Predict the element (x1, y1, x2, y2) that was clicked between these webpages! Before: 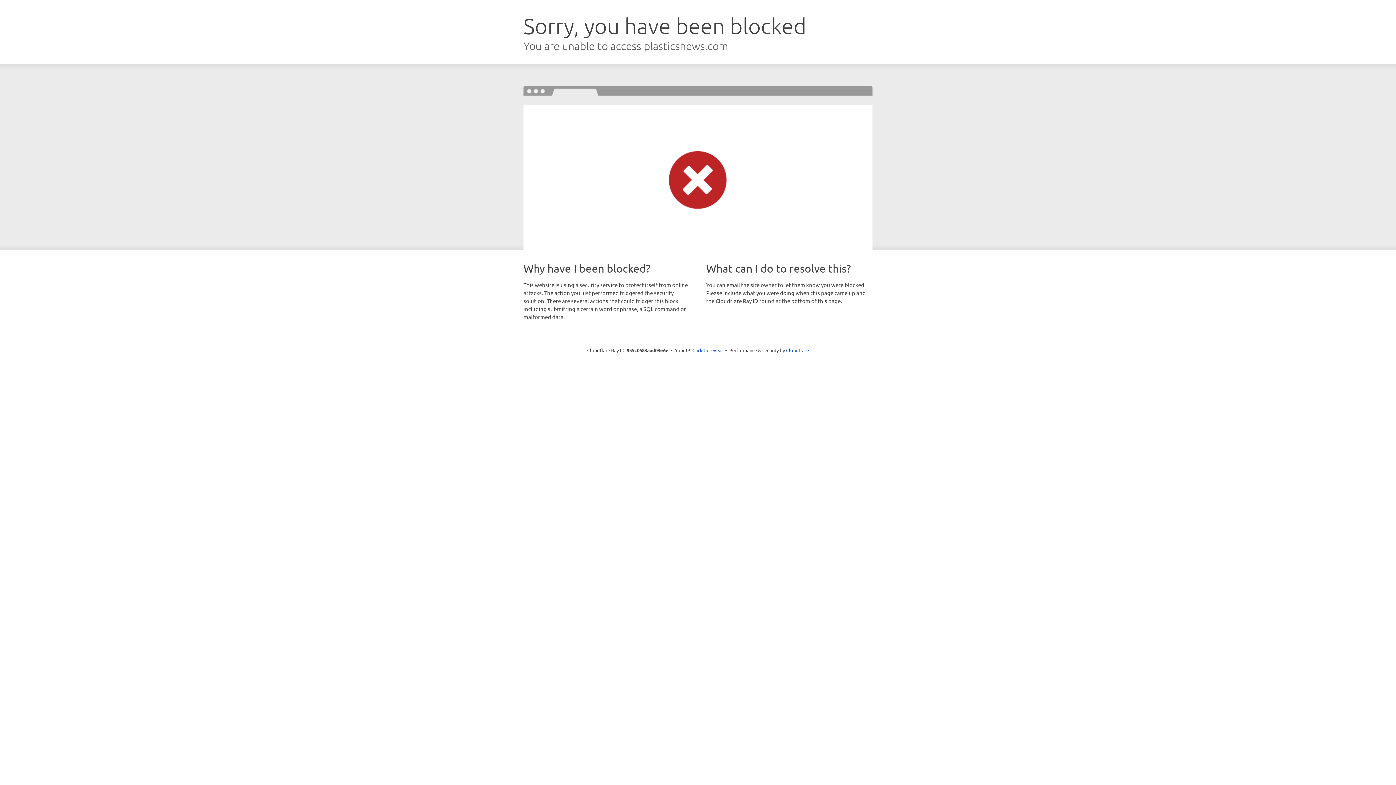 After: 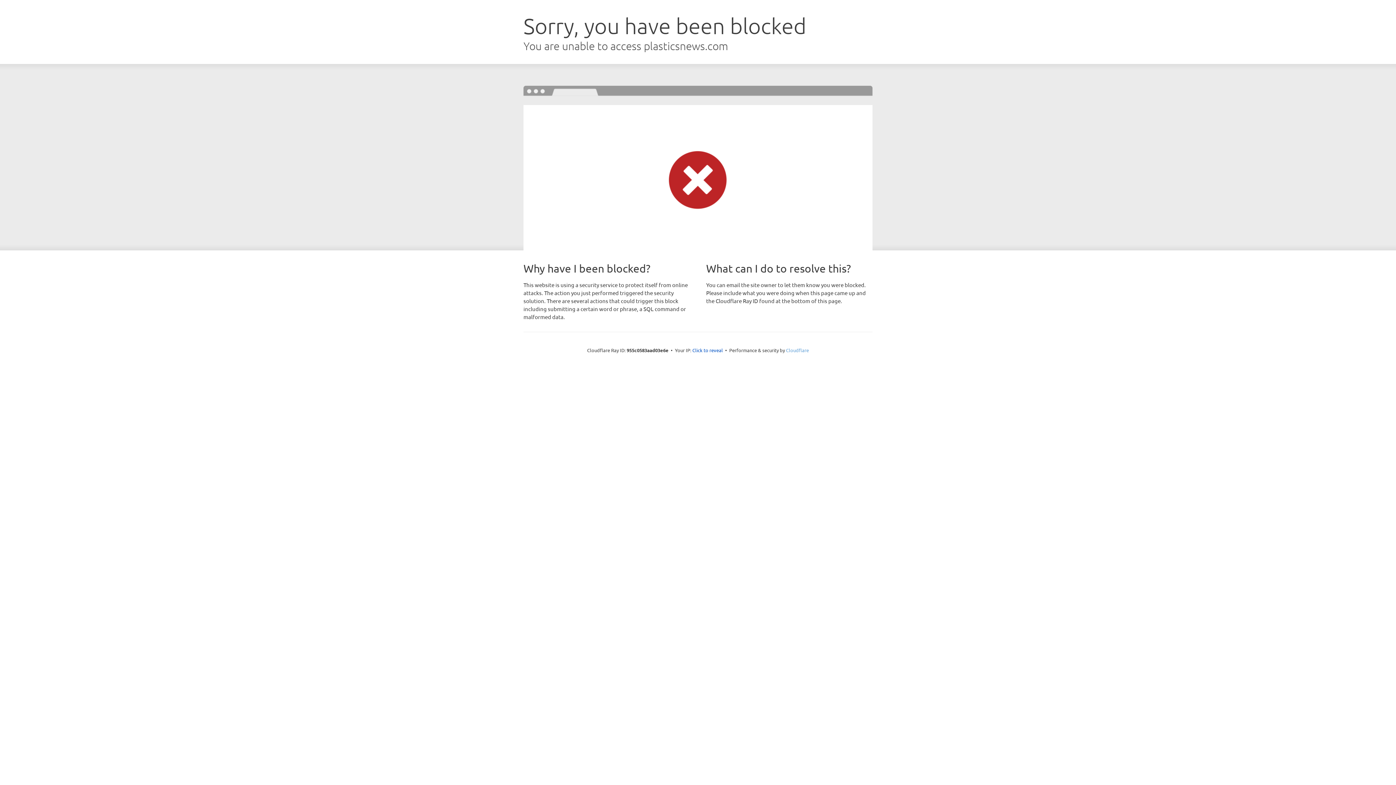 Action: bbox: (786, 347, 809, 353) label: Cloudflare